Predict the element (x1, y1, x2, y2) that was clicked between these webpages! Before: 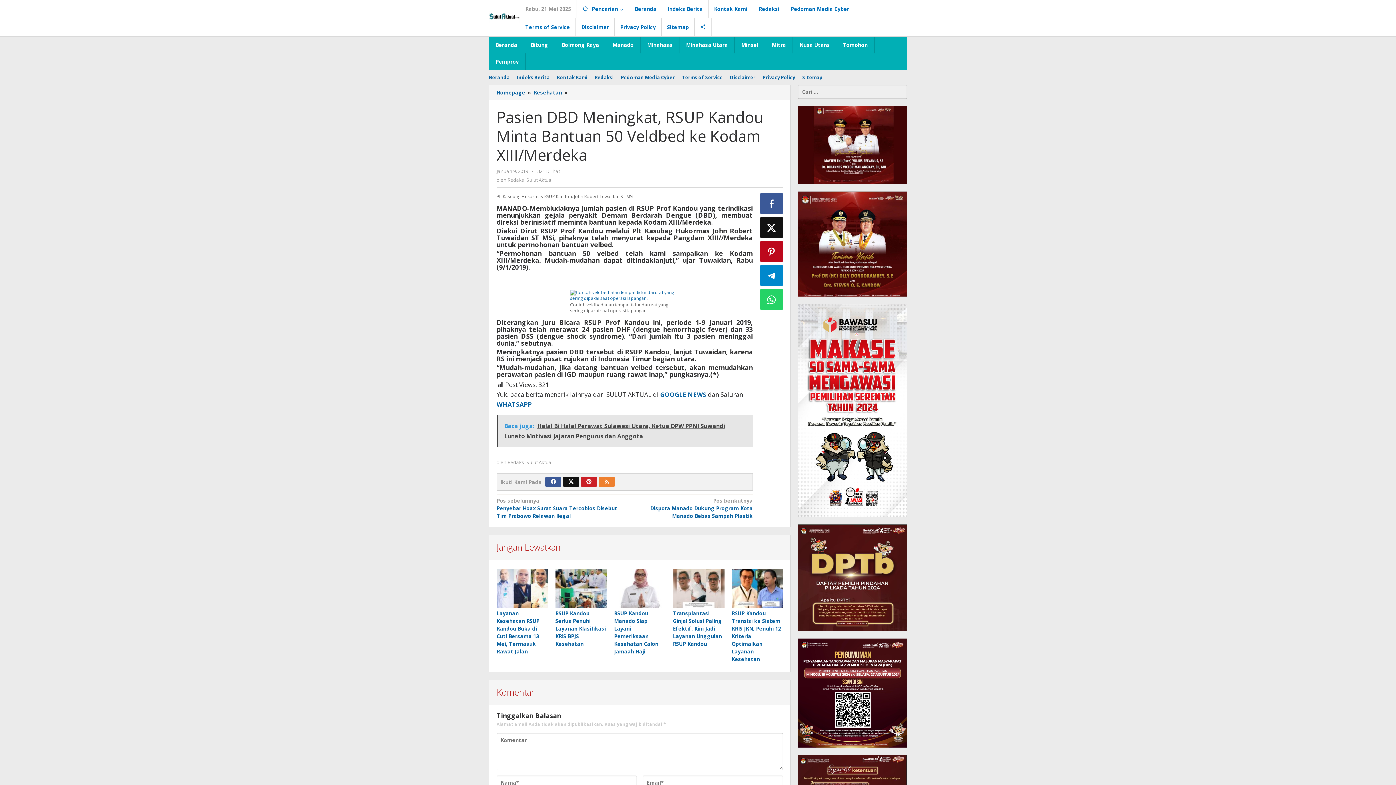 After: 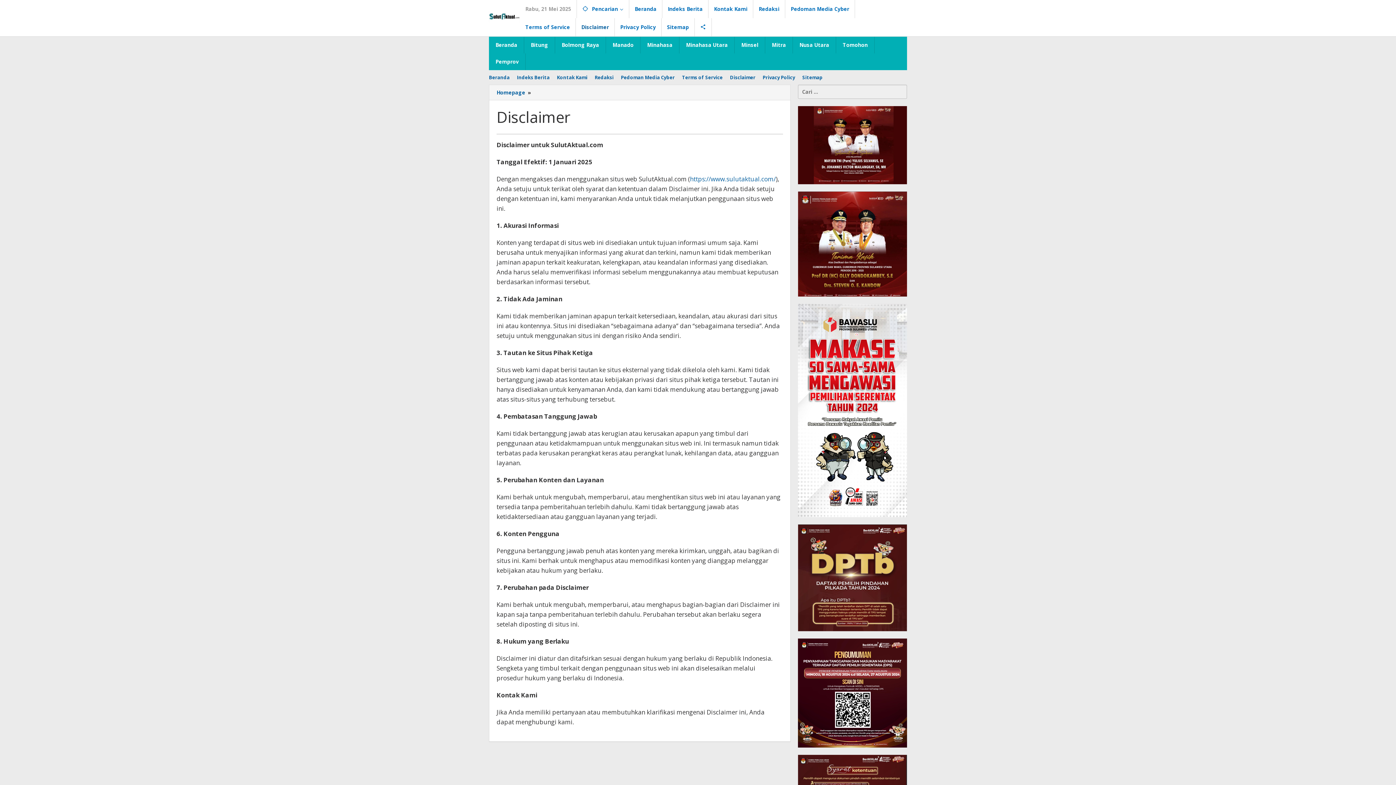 Action: label: Disclaimer bbox: (726, 73, 759, 81)